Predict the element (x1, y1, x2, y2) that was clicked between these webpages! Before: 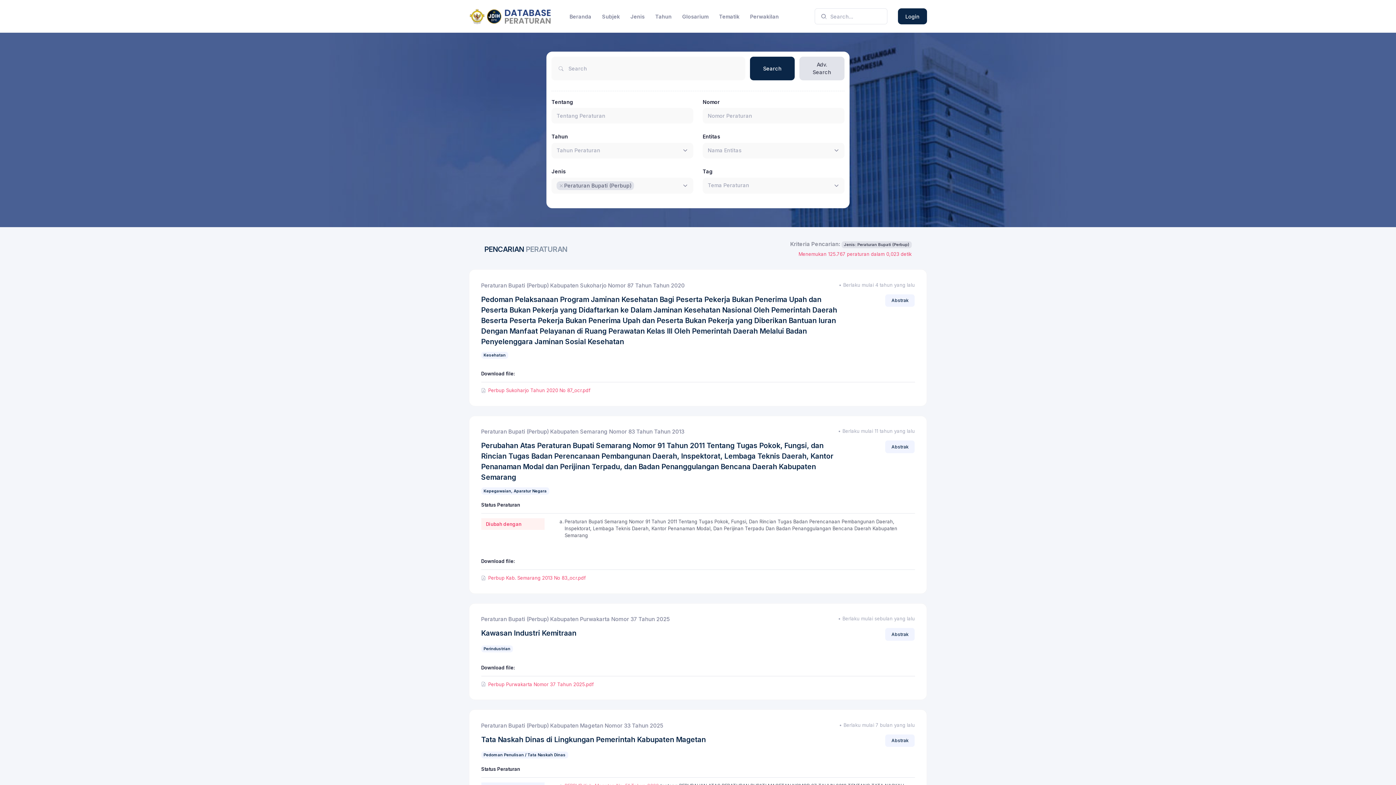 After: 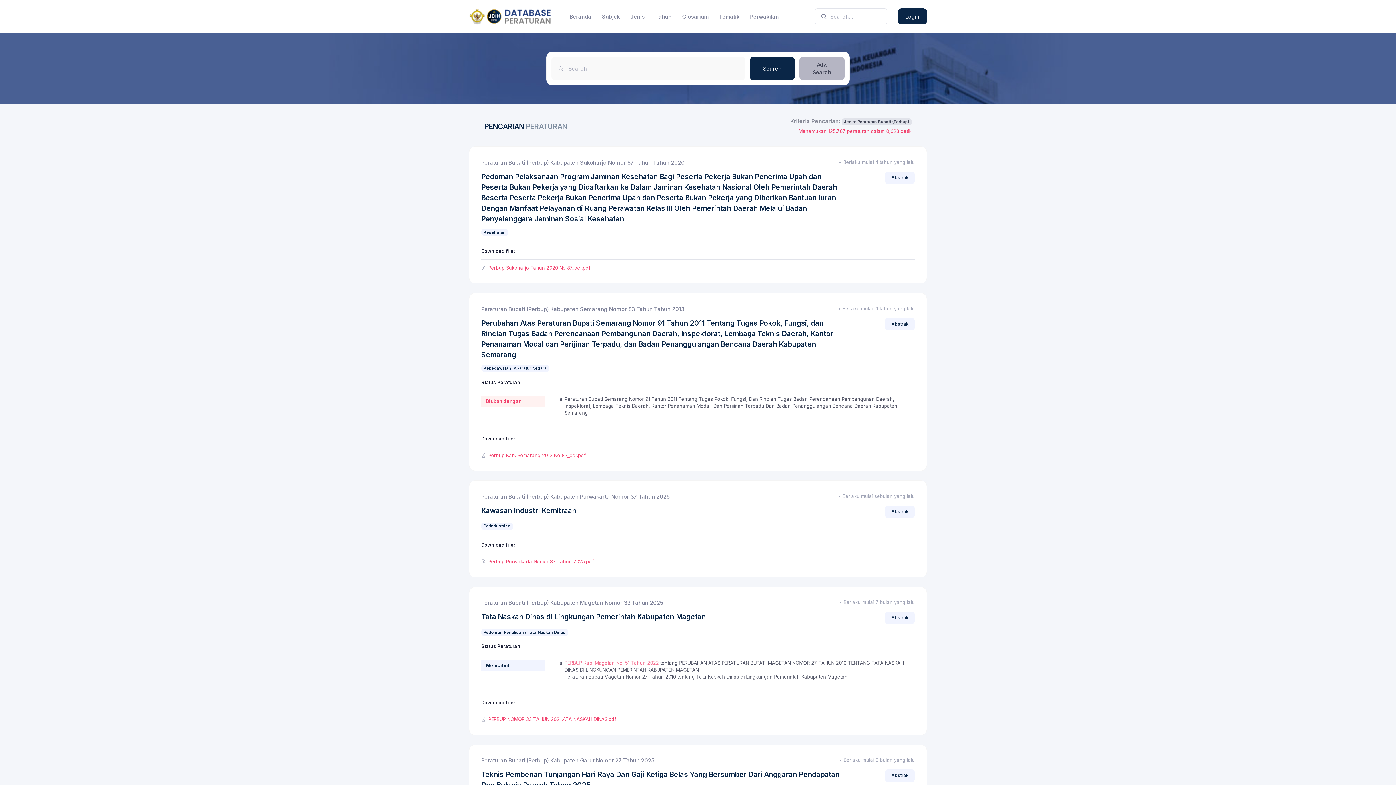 Action: label: Adv. Search bbox: (799, 56, 844, 80)